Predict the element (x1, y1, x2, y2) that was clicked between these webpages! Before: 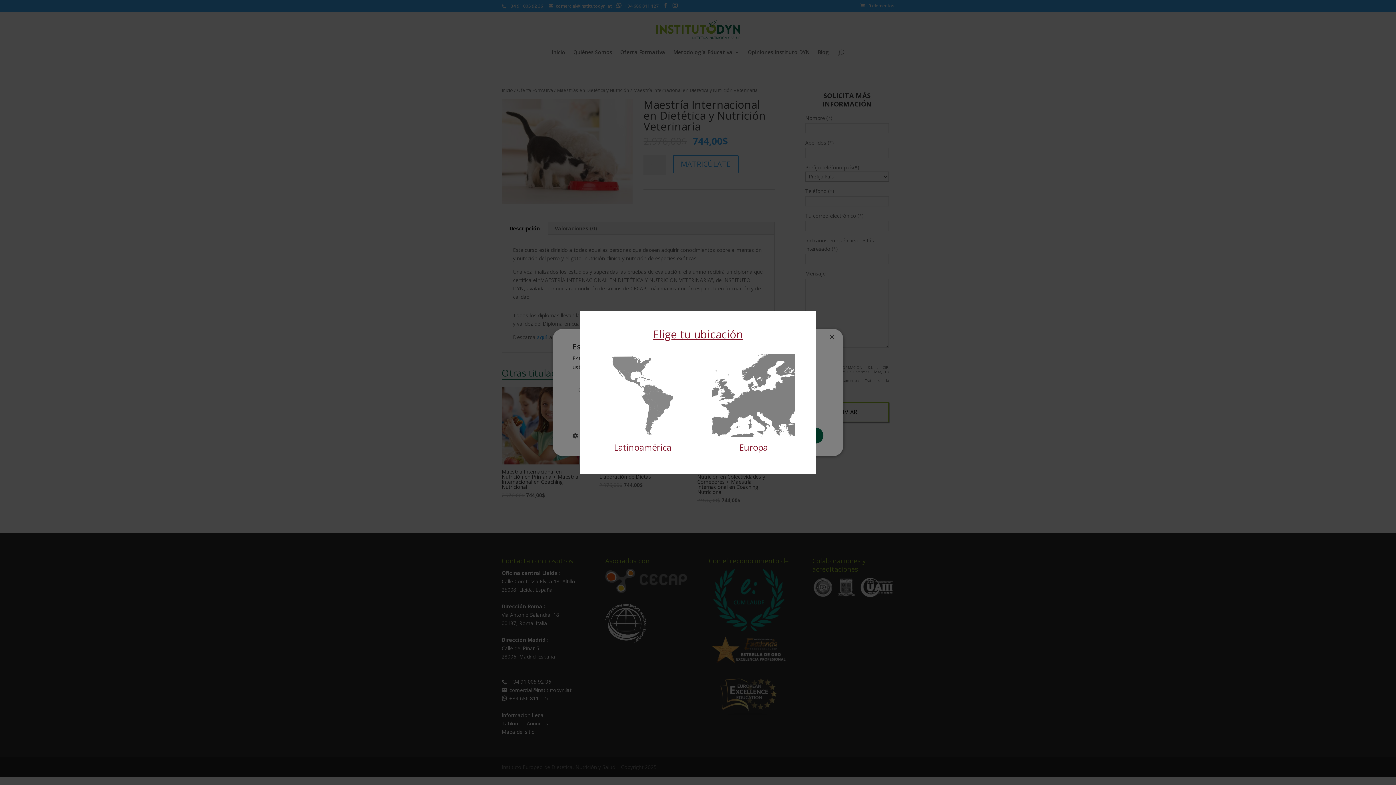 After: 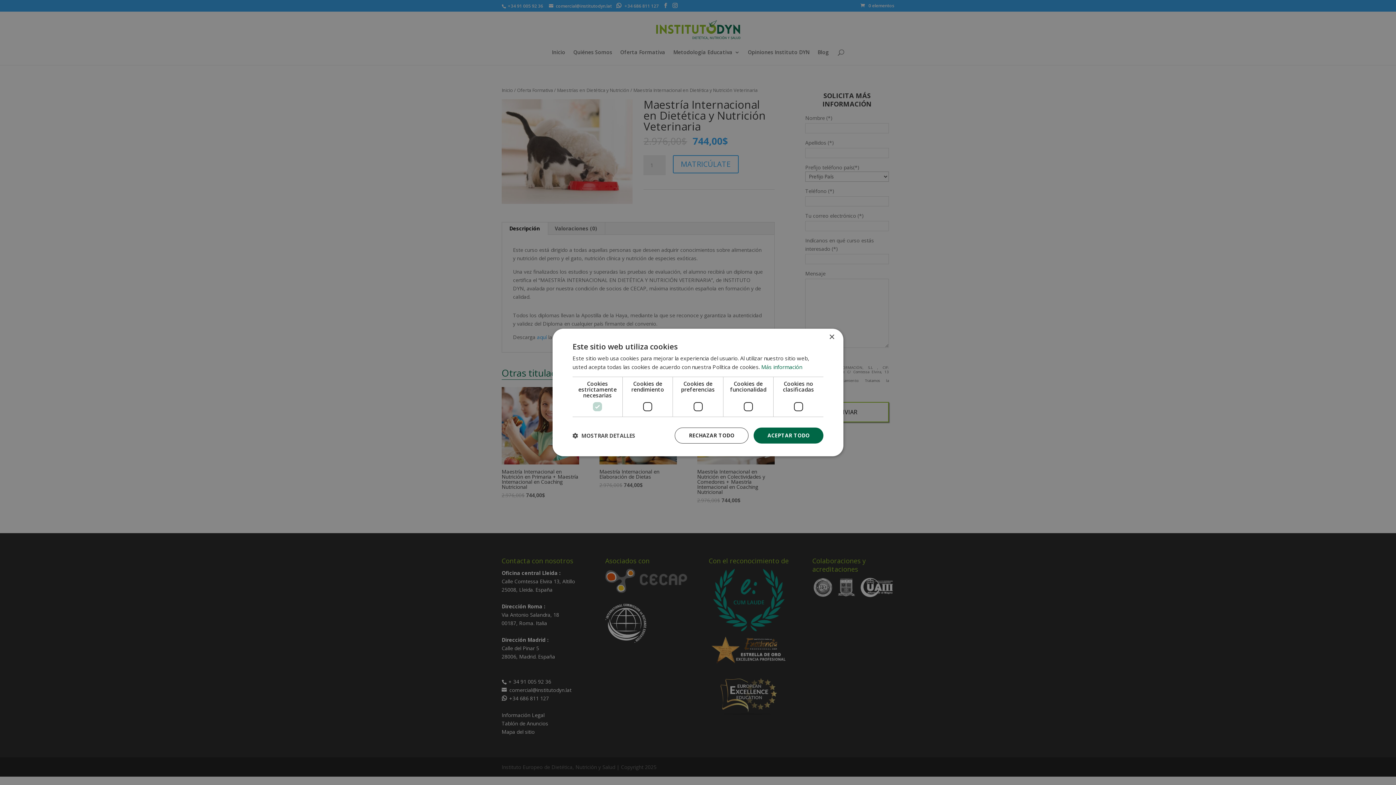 Action: bbox: (587, 431, 698, 451) label: 


Latinoamérica